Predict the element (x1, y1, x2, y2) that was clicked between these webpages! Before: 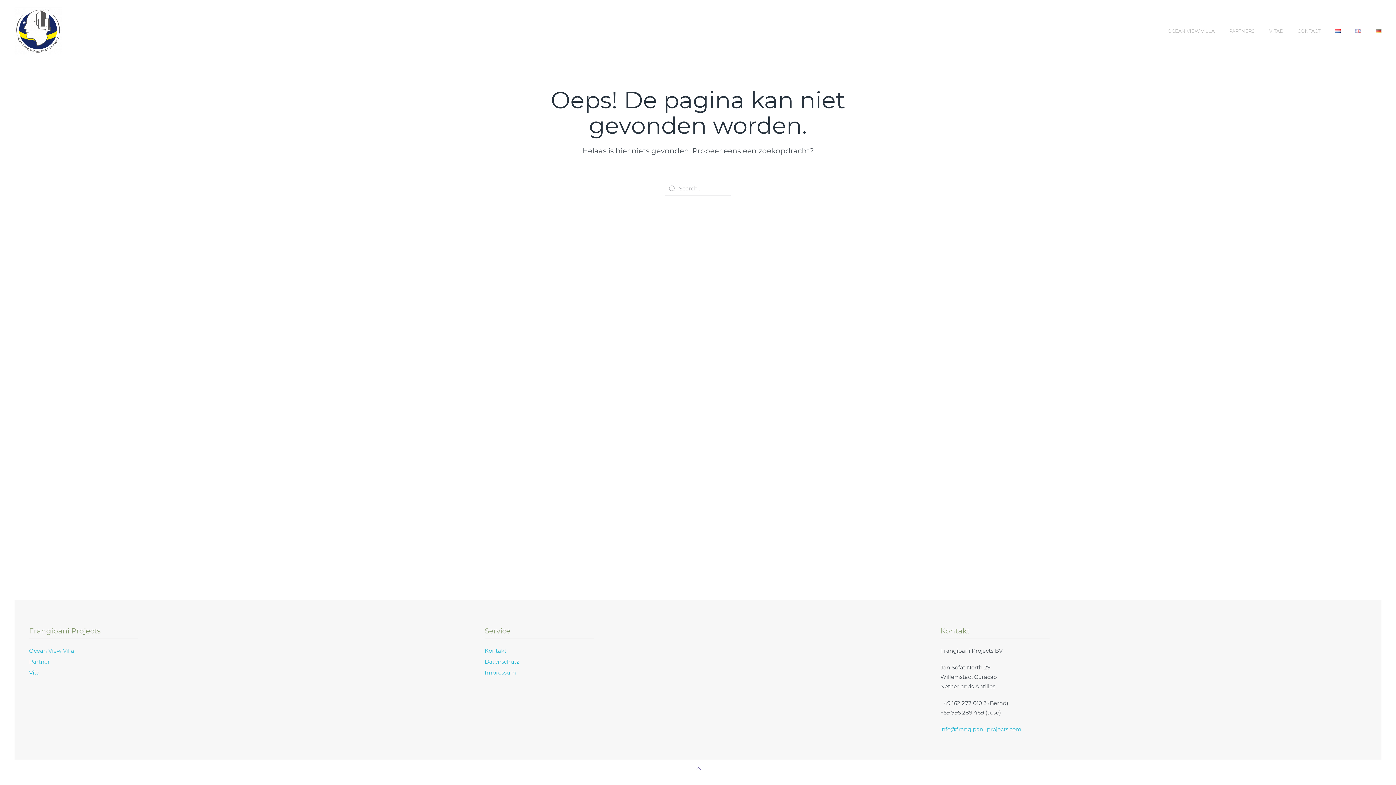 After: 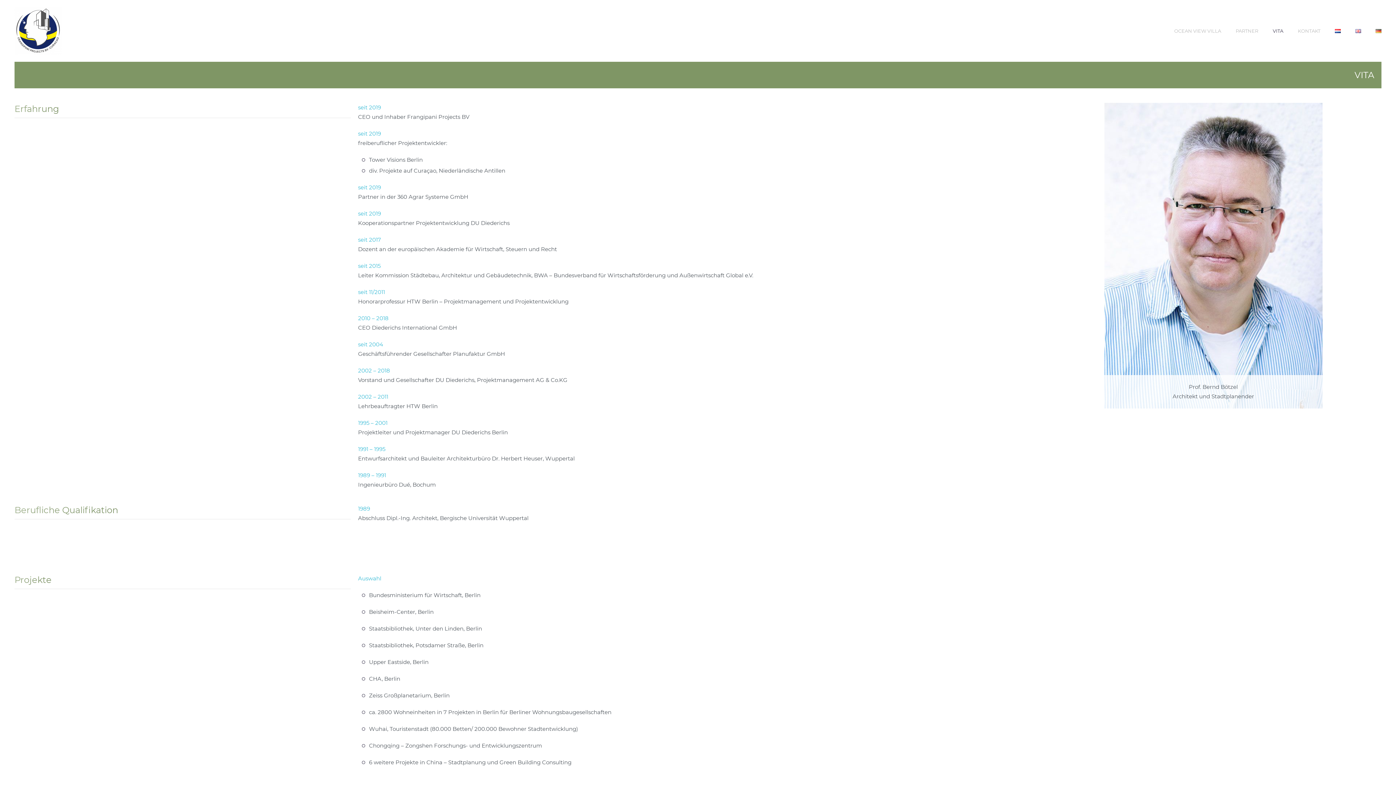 Action: bbox: (29, 668, 455, 677) label: Vita